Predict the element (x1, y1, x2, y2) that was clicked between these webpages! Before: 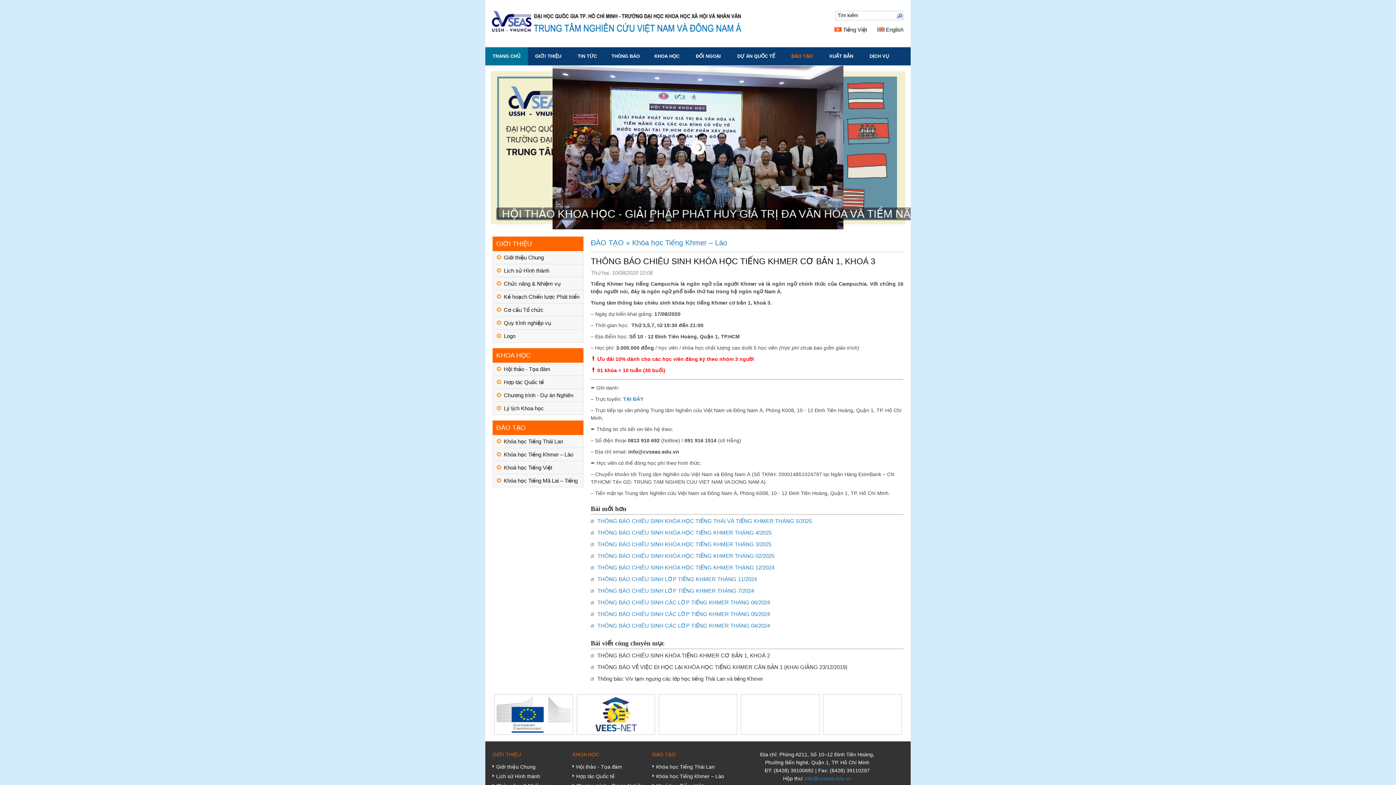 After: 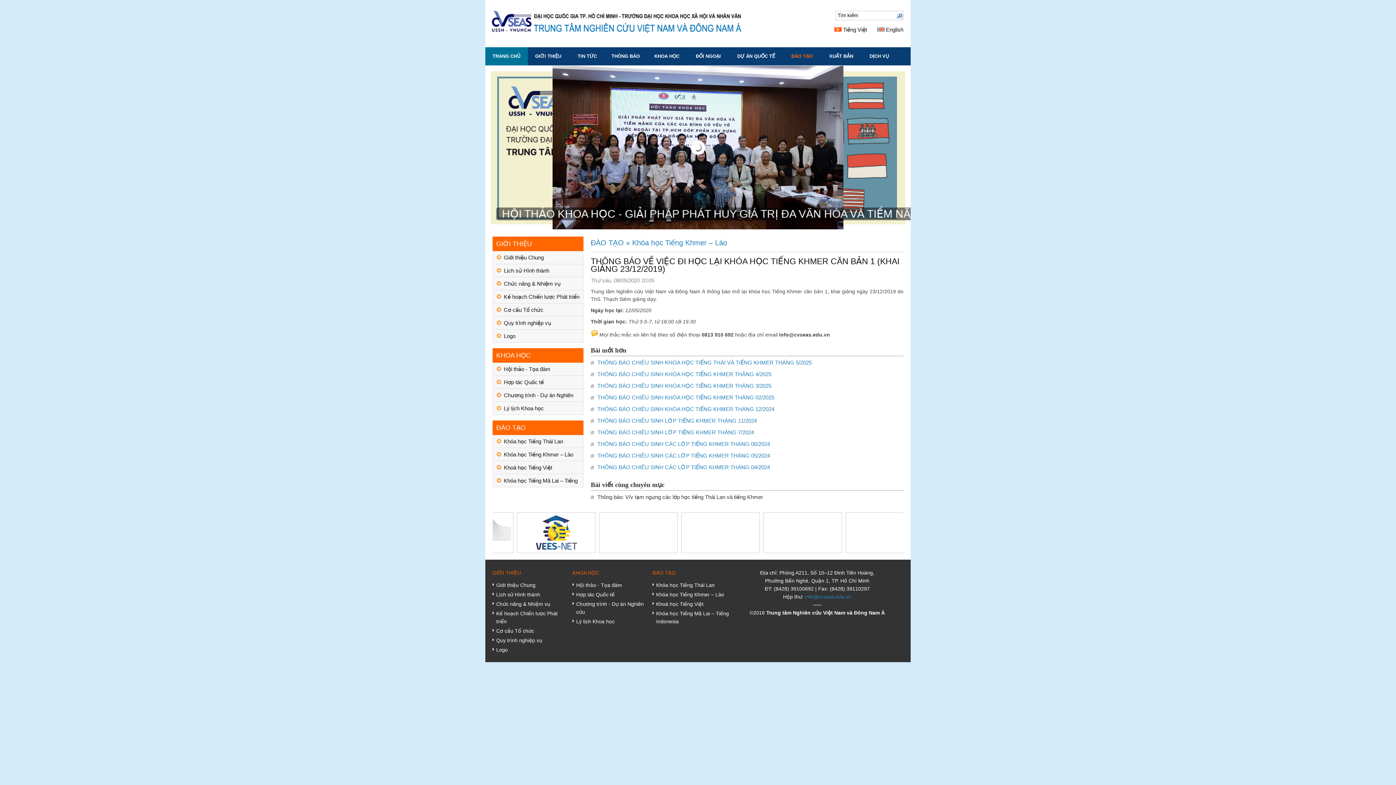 Action: label: THÔNG BÁO VỀ VIỆC ĐI HỌC LẠI KHÓA HỌC TIẾNG KHMER CĂN BẢN 1 (KHAI GIẢNG 23/12/2019) bbox: (590, 661, 903, 673)